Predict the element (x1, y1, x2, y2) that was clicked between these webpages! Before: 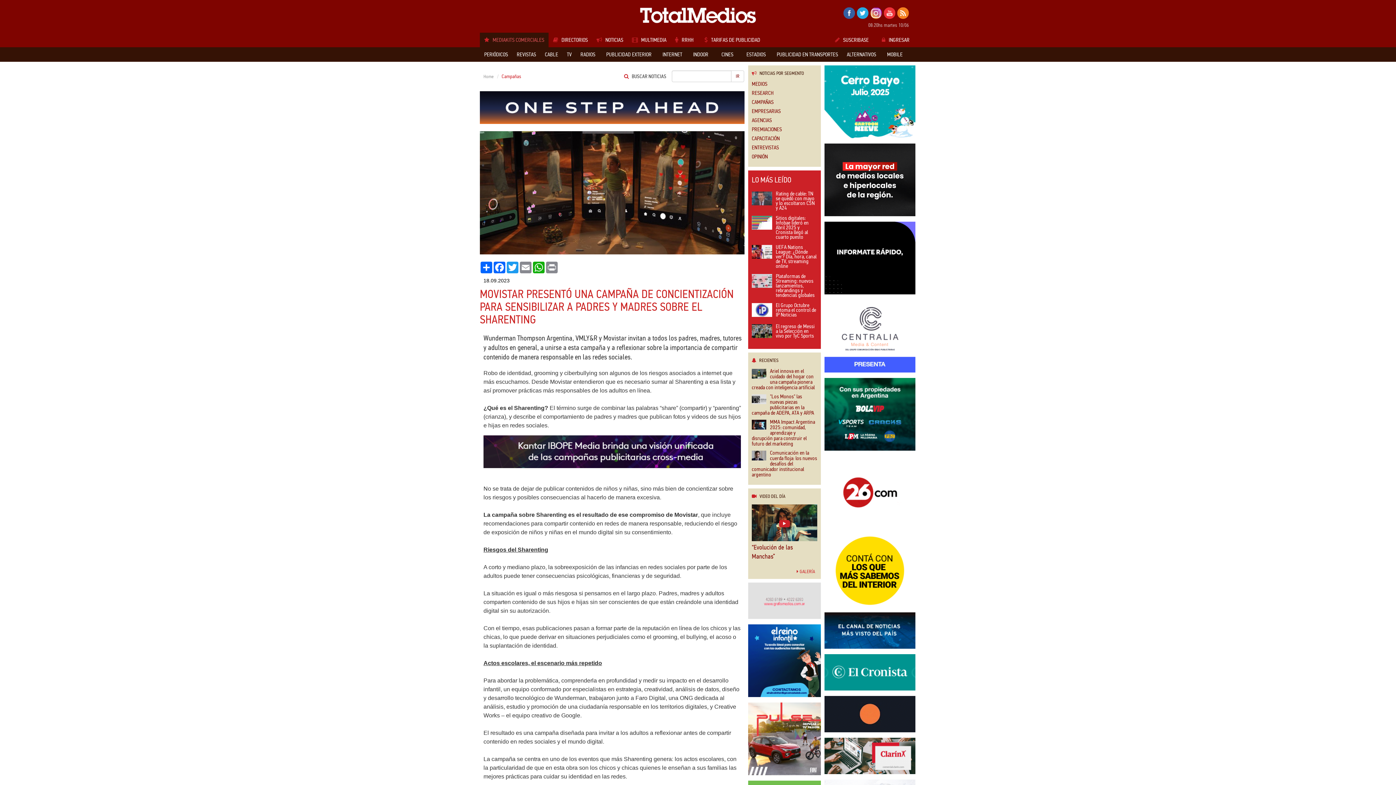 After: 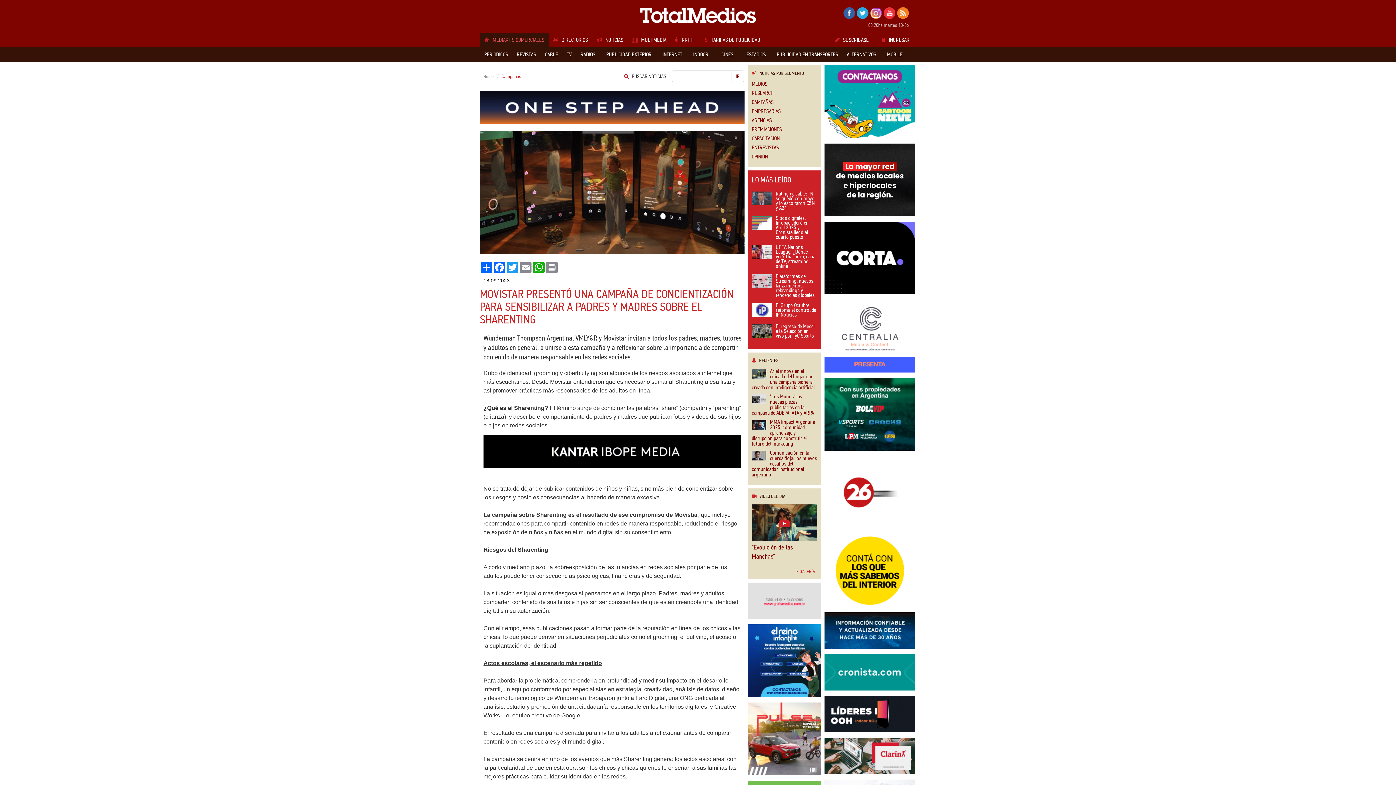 Action: bbox: (843, 7, 855, 18)